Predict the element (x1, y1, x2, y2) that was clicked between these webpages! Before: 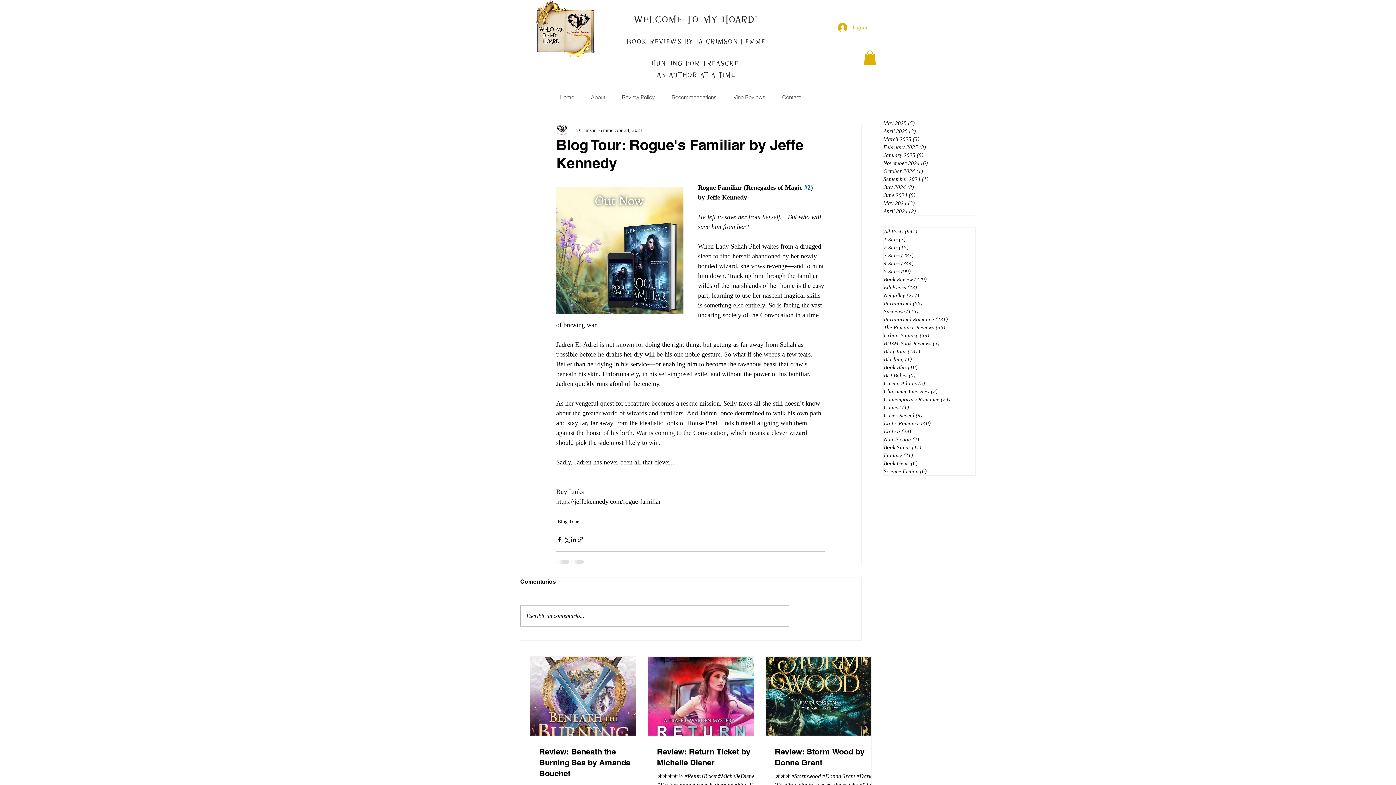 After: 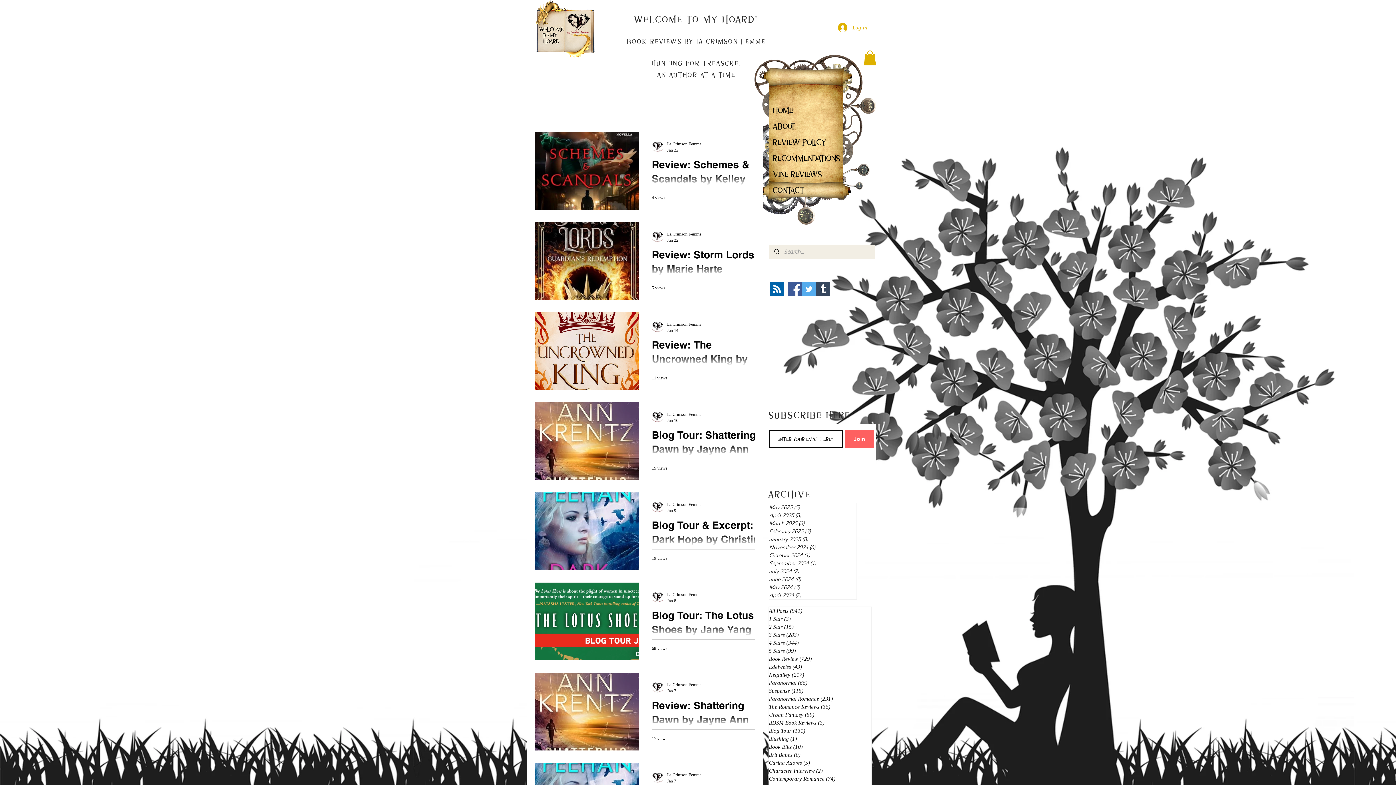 Action: label: January 2025 (8)
8 posts bbox: (883, 151, 975, 159)